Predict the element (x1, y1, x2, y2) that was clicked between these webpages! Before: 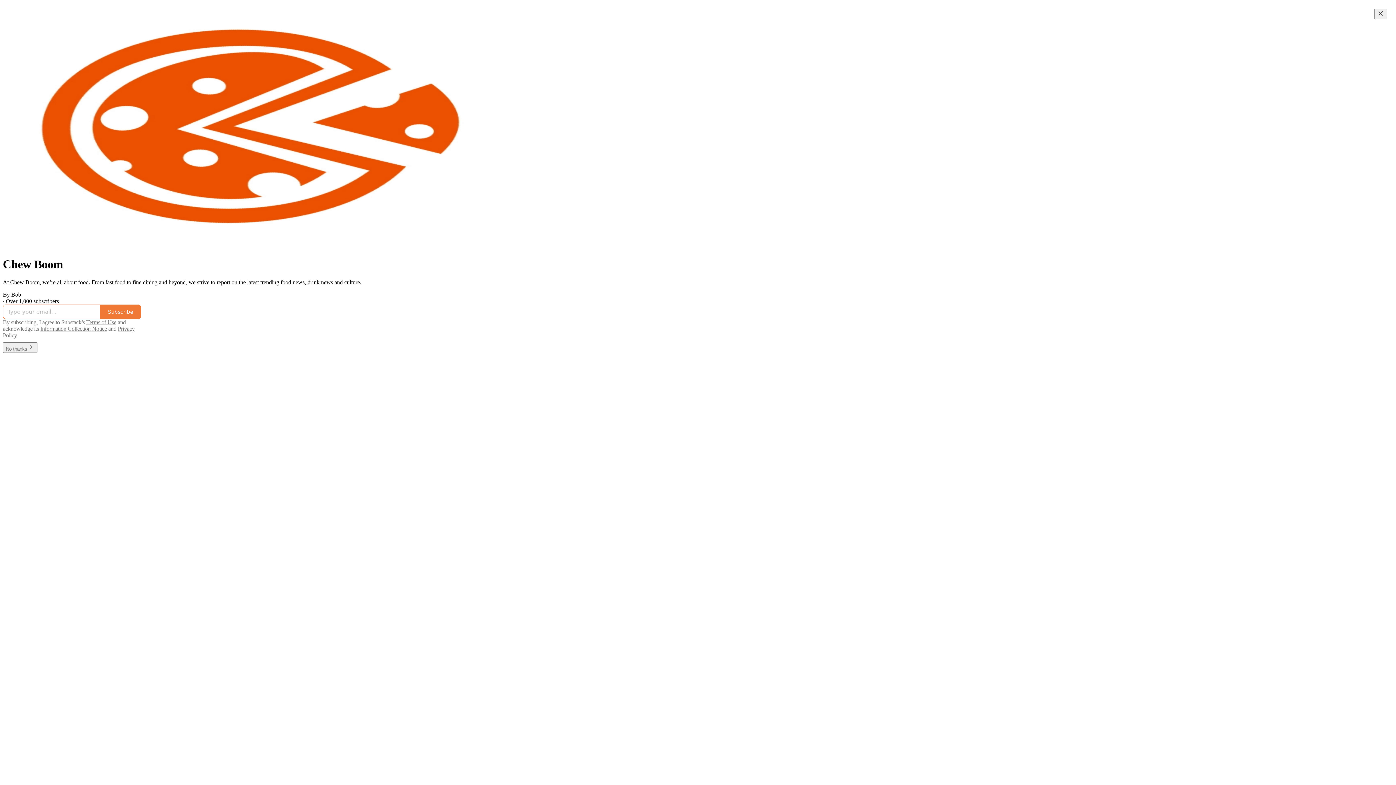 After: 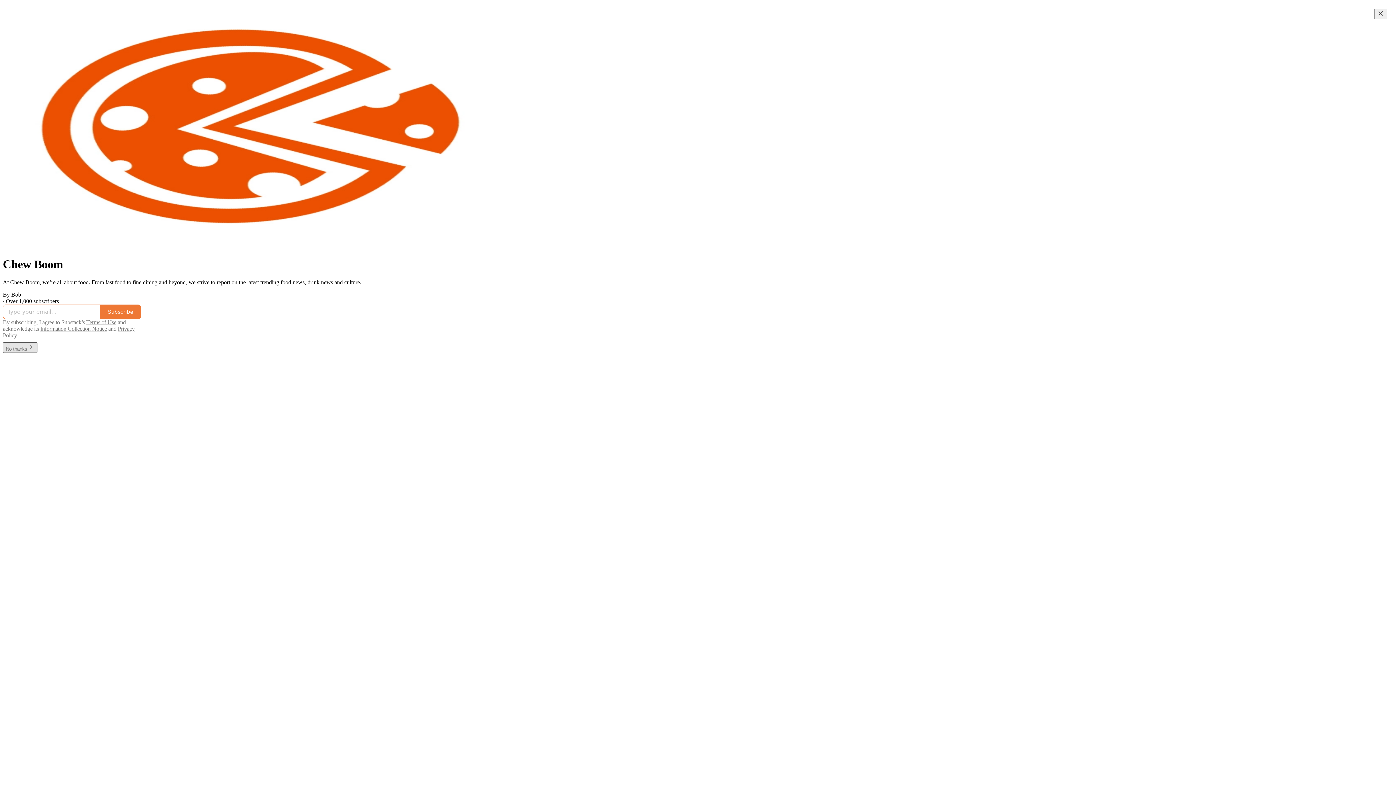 Action: bbox: (2, 345, 37, 351) label: No thanks